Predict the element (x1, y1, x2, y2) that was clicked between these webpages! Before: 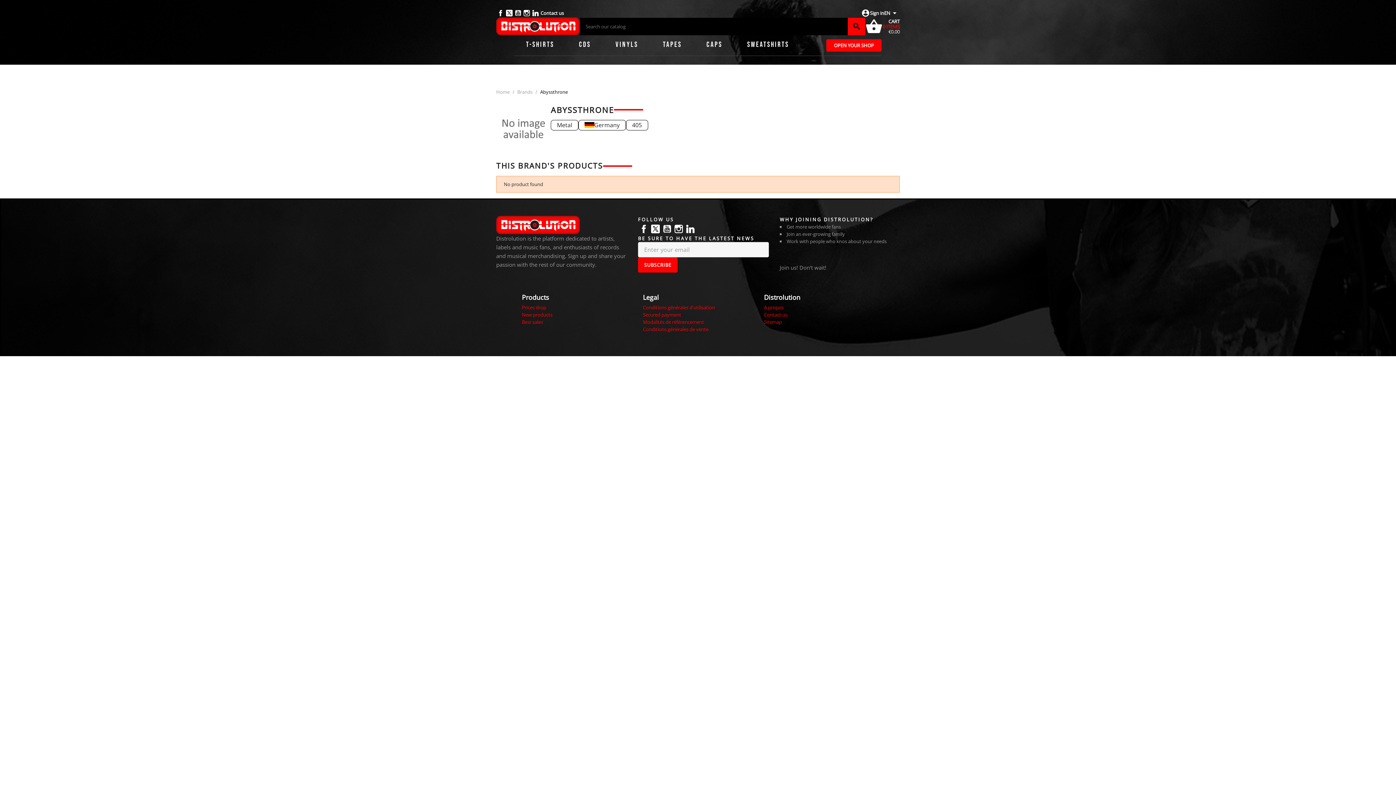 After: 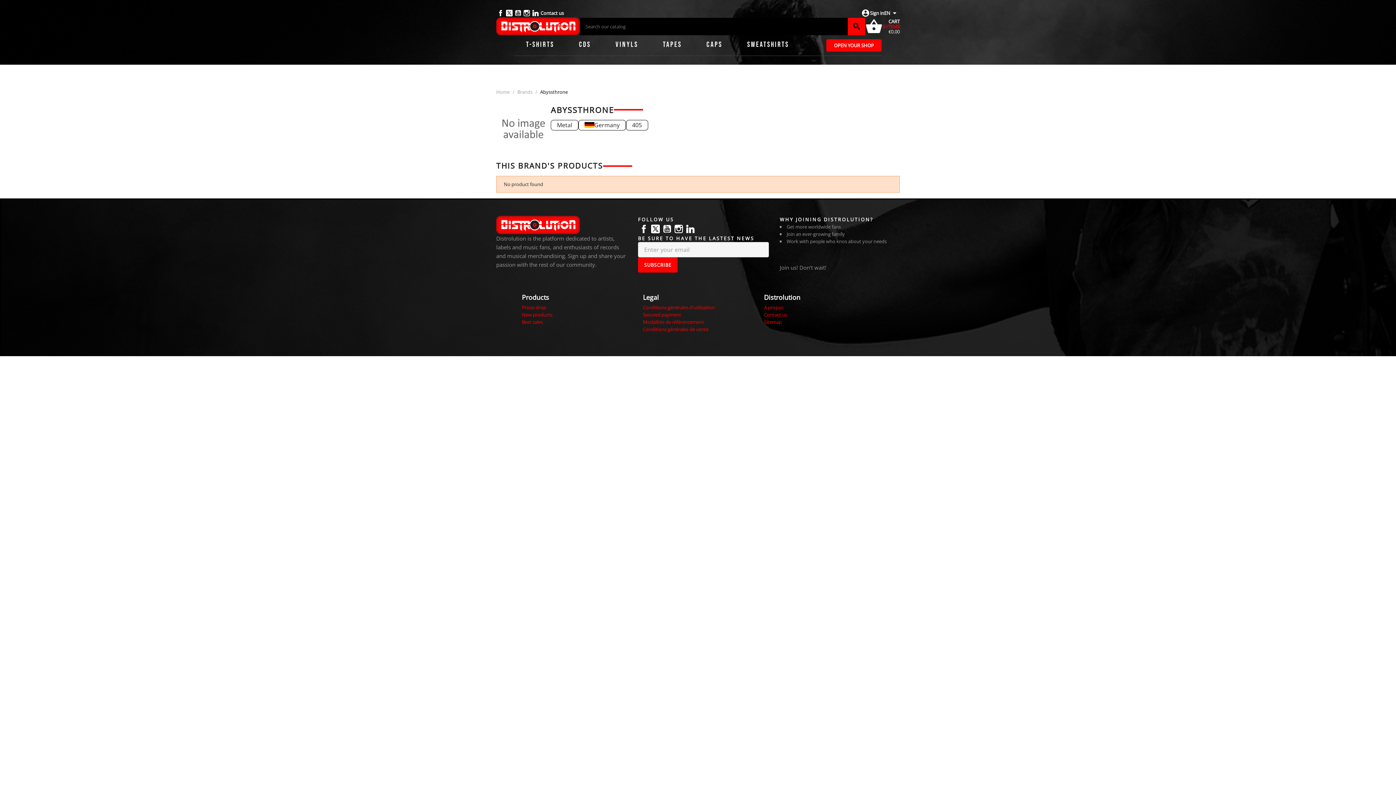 Action: label: YouTube bbox: (661, 223, 673, 235)